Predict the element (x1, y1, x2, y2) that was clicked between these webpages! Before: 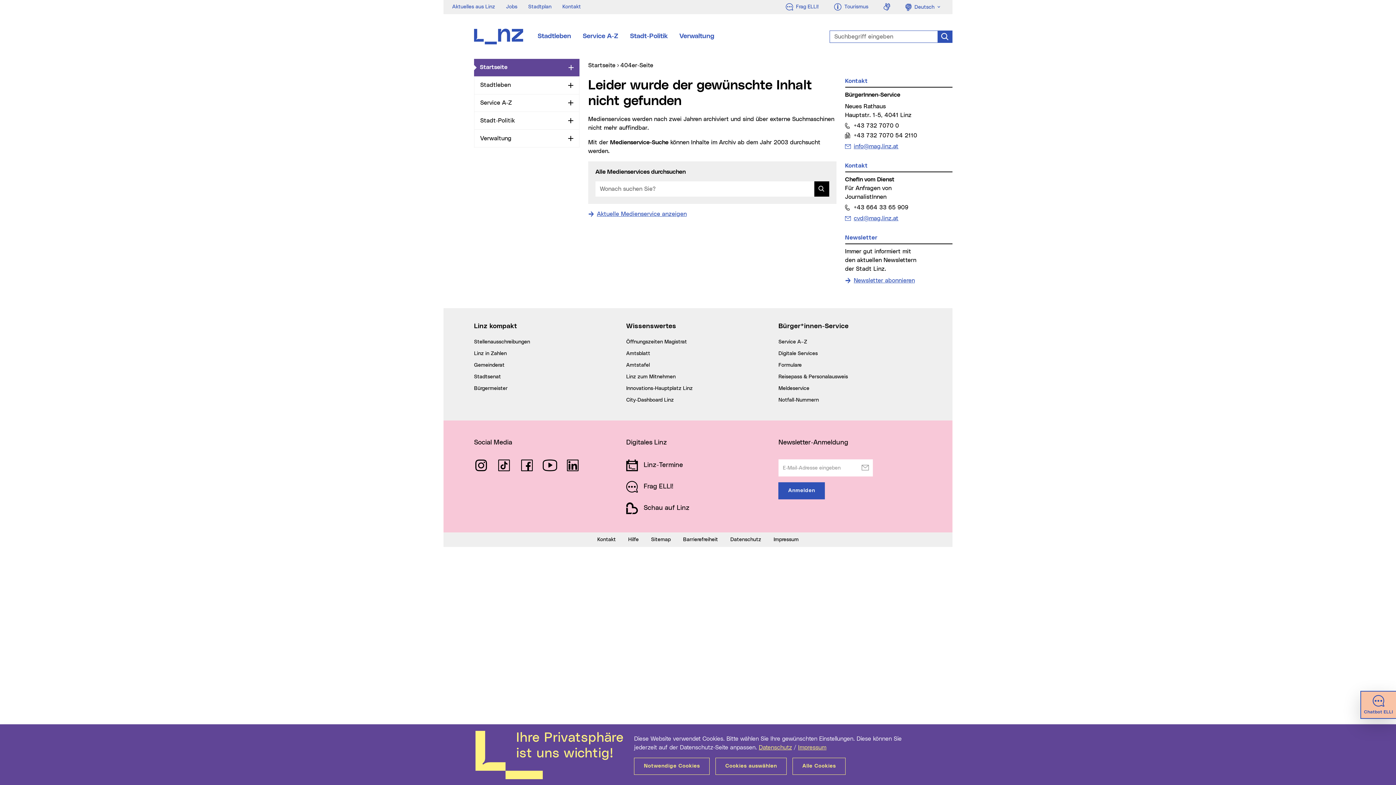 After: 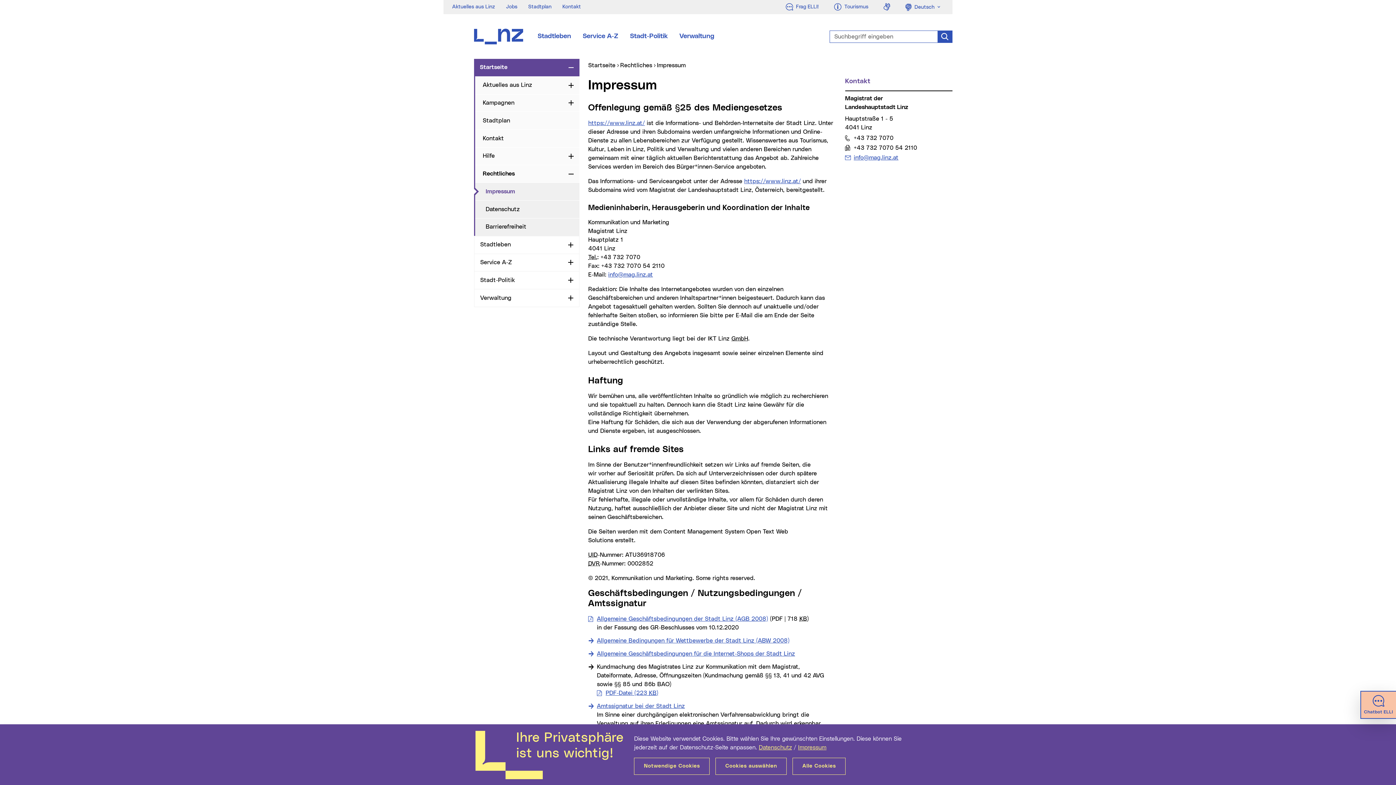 Action: label: Impressum bbox: (773, 537, 798, 542)